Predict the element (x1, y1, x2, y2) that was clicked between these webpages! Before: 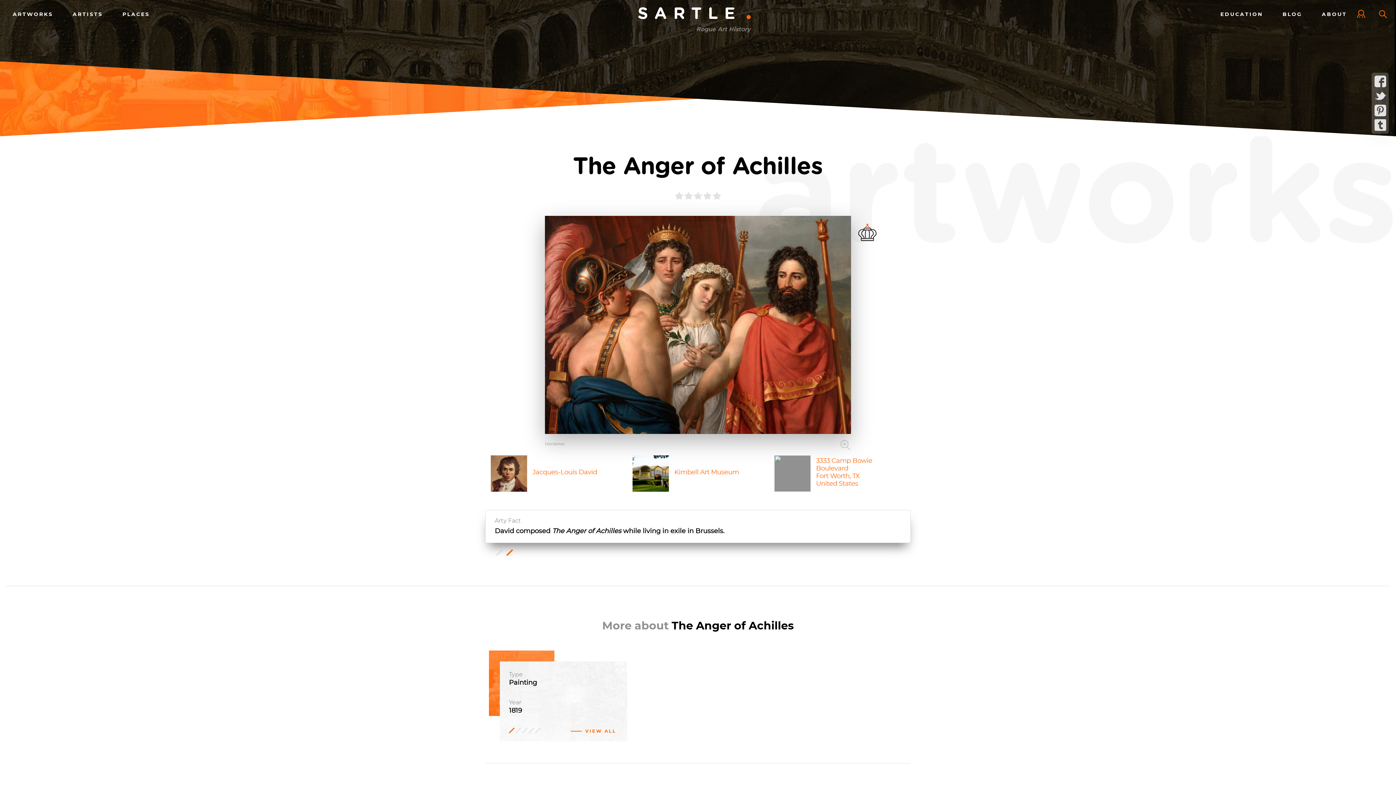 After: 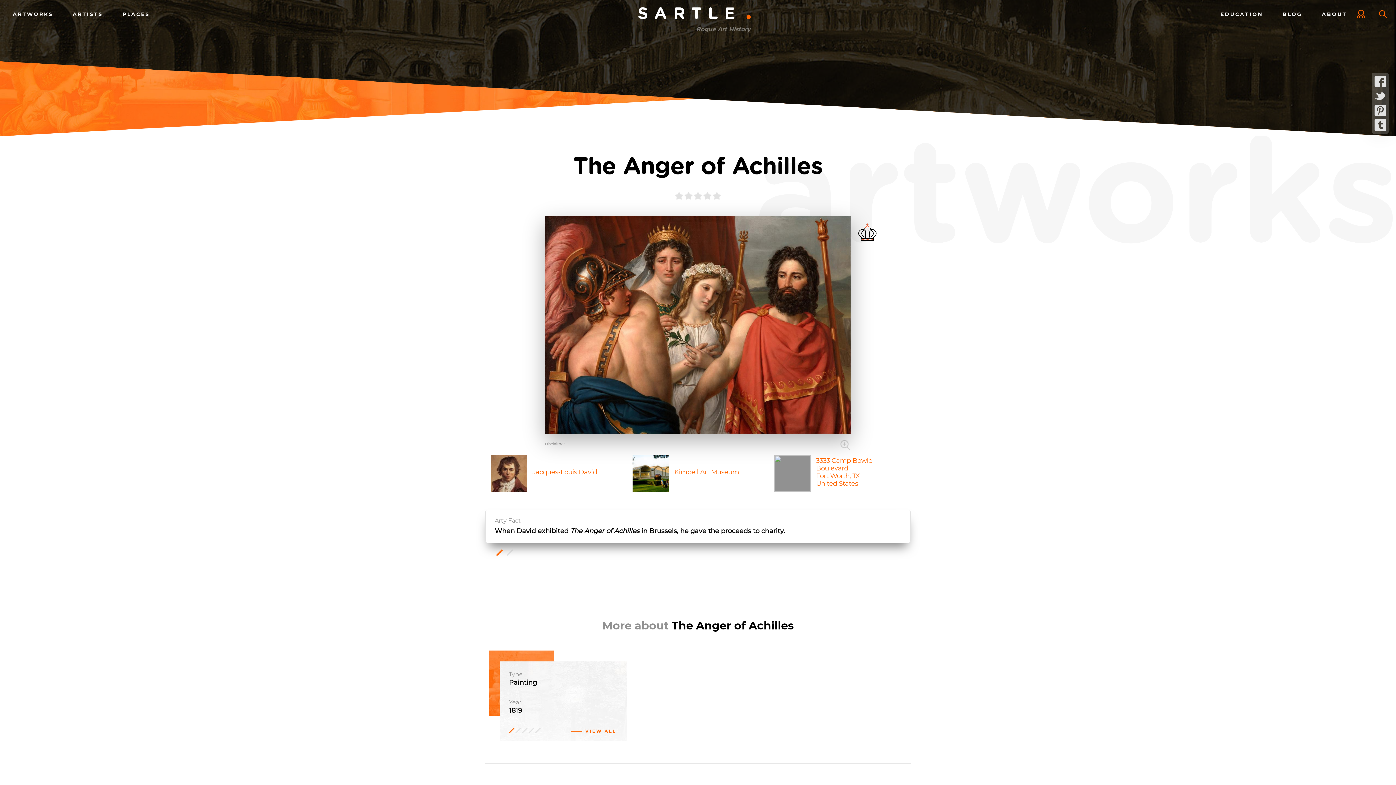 Action: bbox: (769, 455, 816, 492)